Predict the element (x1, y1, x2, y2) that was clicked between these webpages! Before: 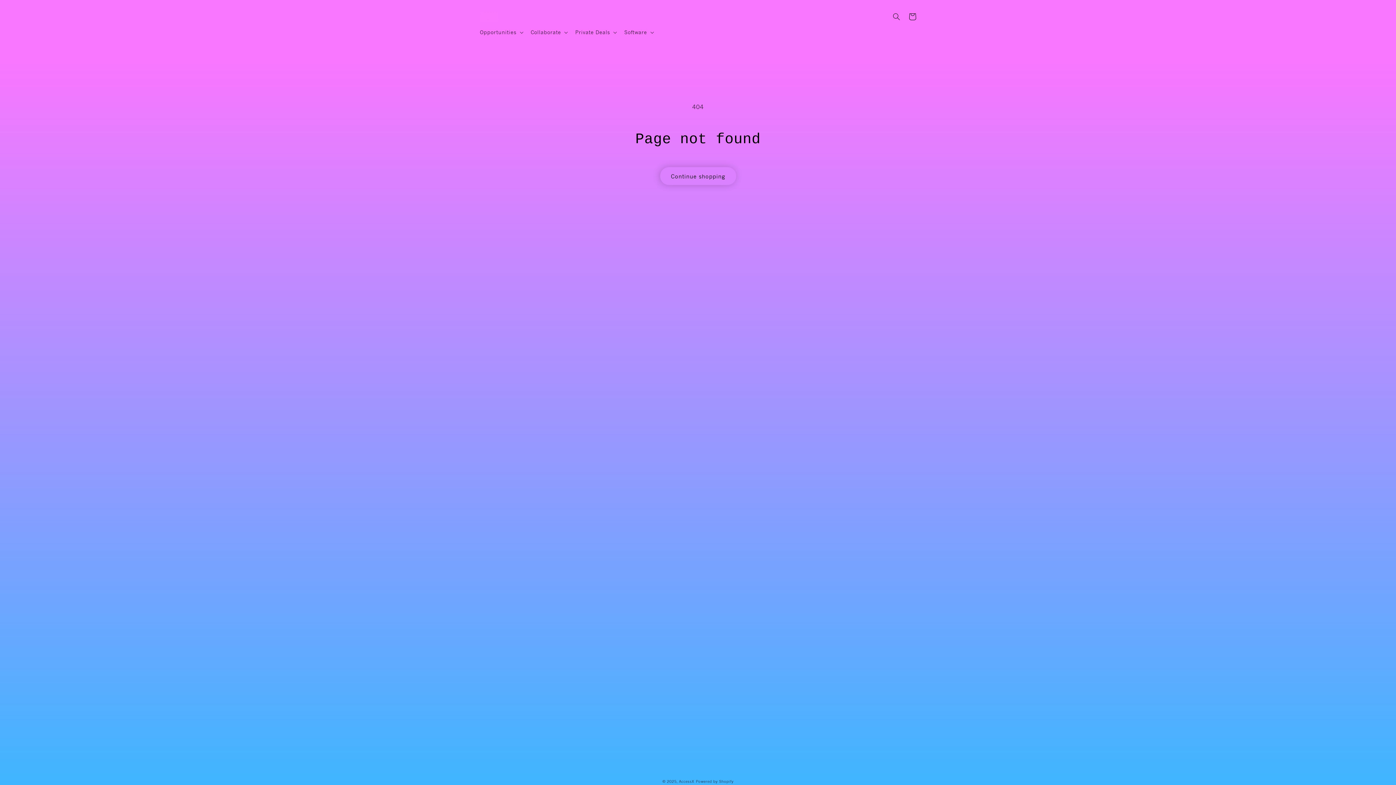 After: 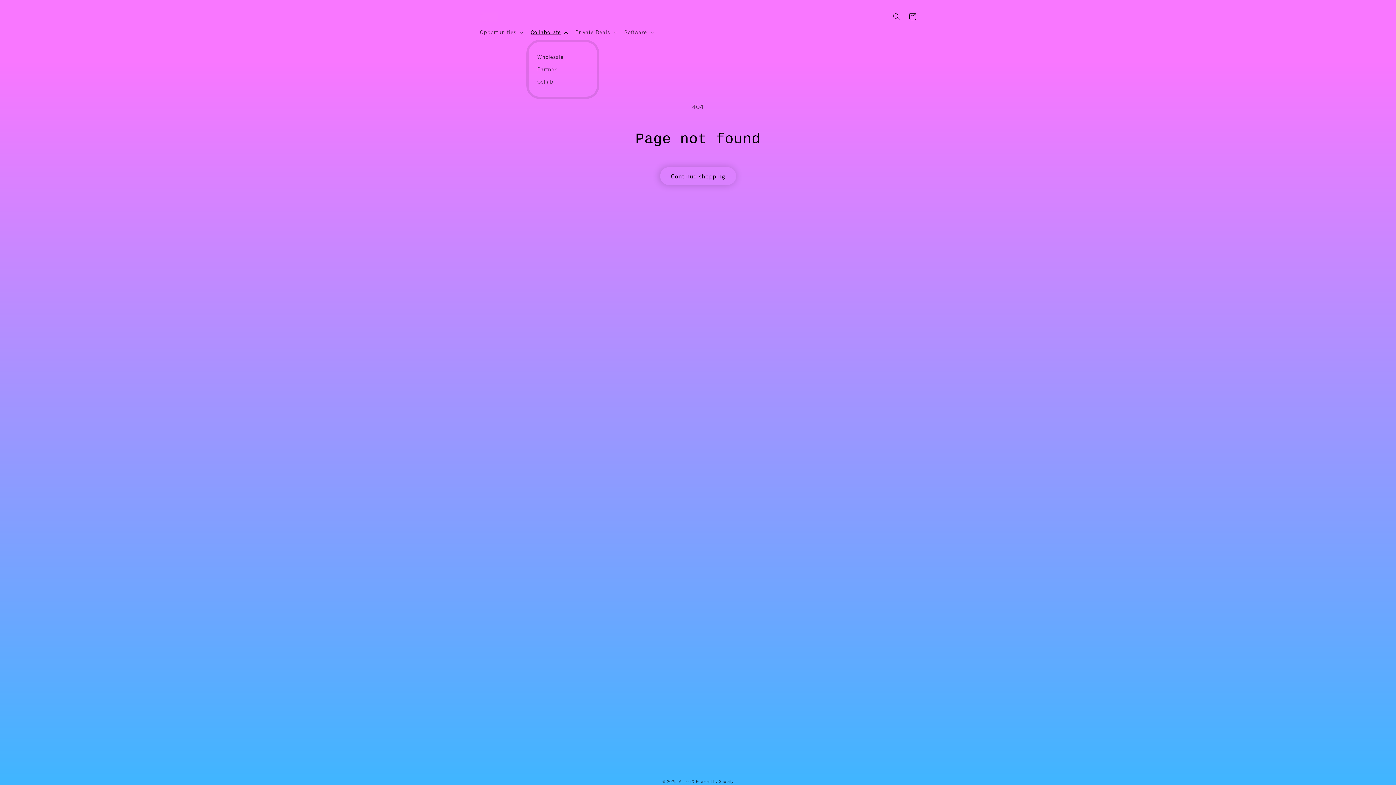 Action: bbox: (526, 24, 571, 40) label: Collaborate